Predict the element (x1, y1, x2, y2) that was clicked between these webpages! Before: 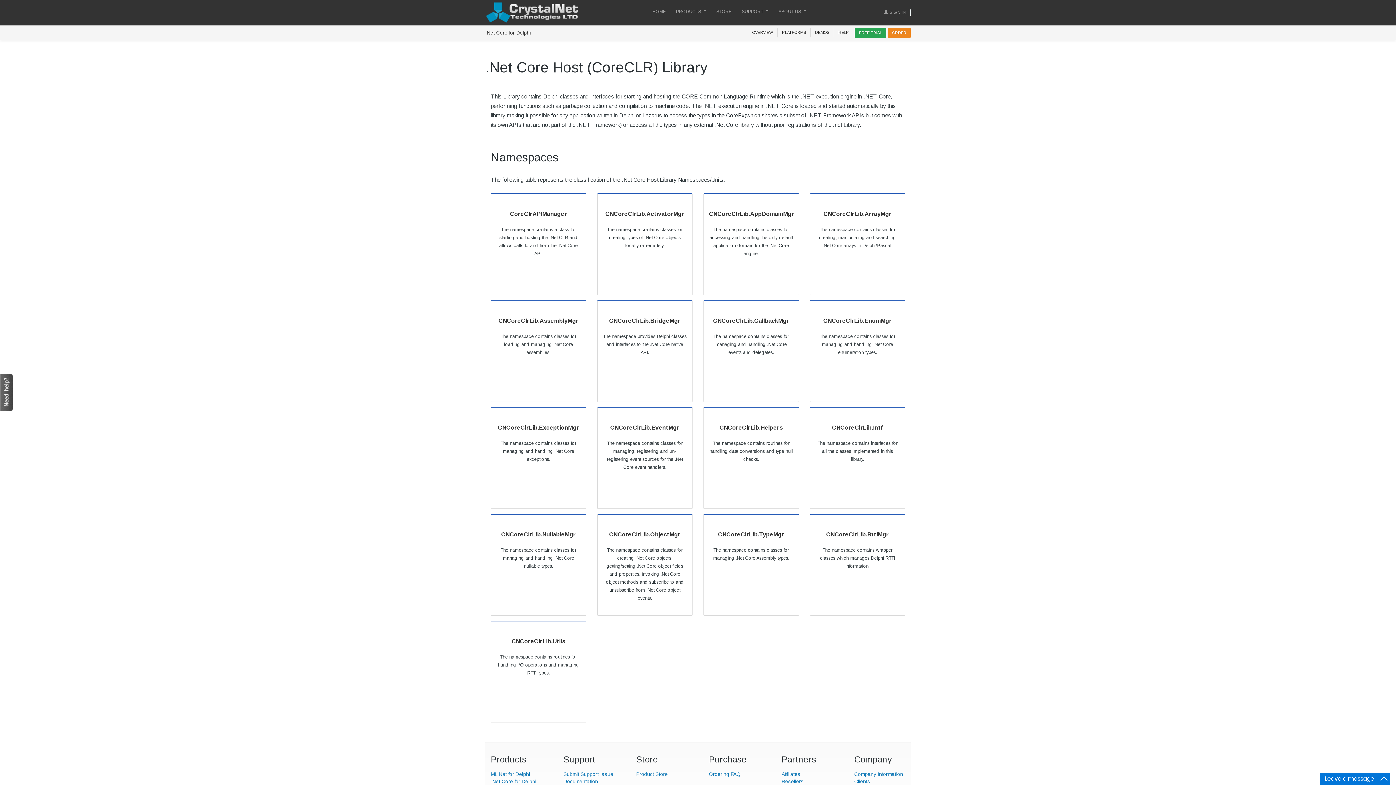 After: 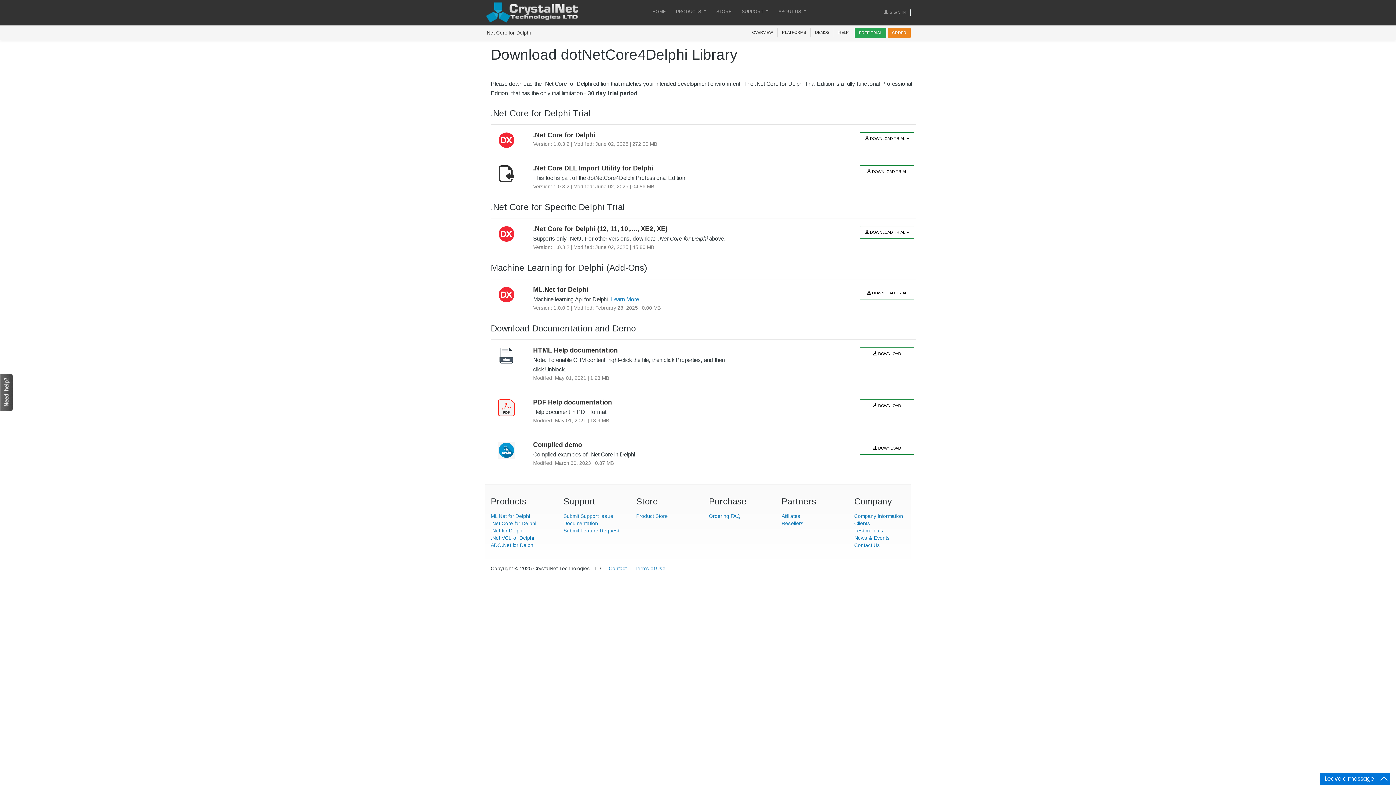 Action: label: FREE TRIAL bbox: (854, 28, 886, 37)